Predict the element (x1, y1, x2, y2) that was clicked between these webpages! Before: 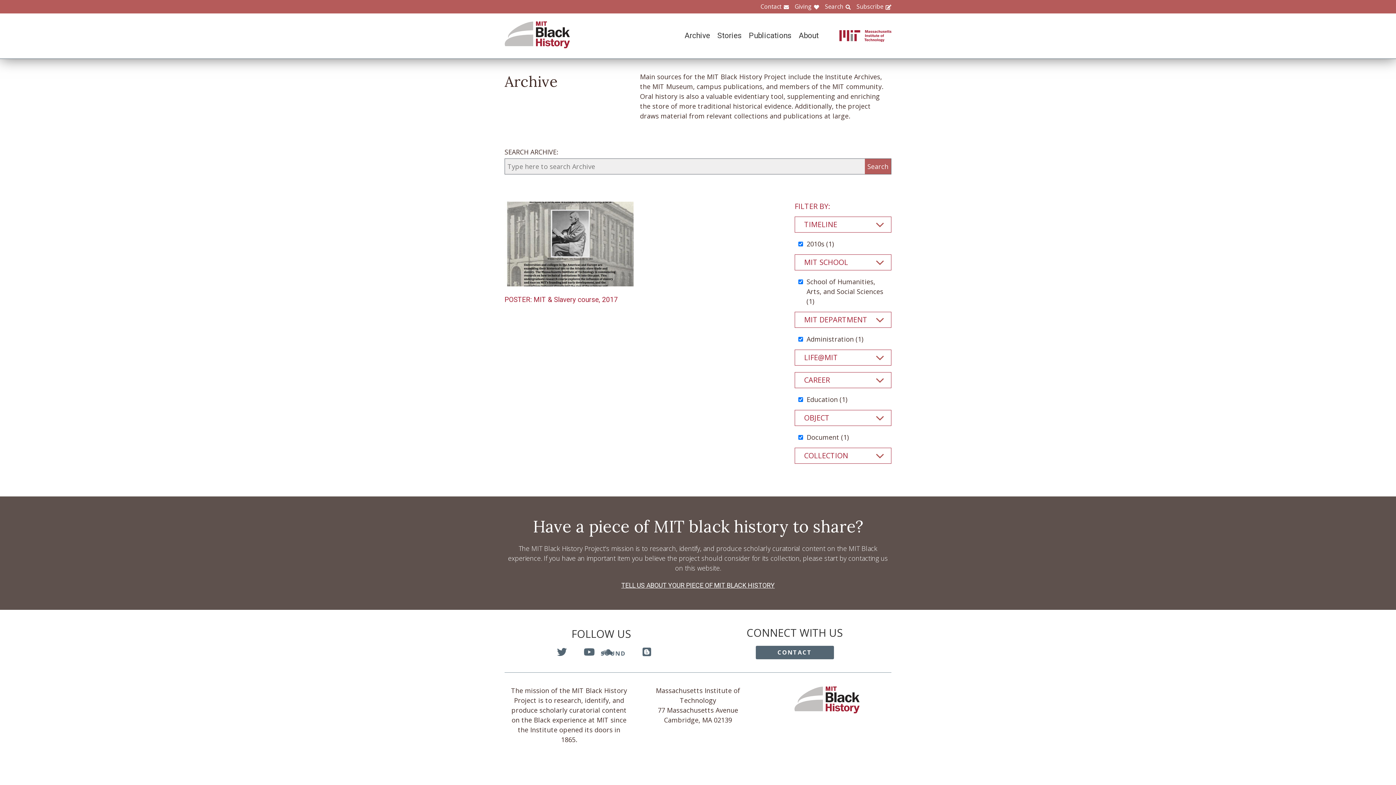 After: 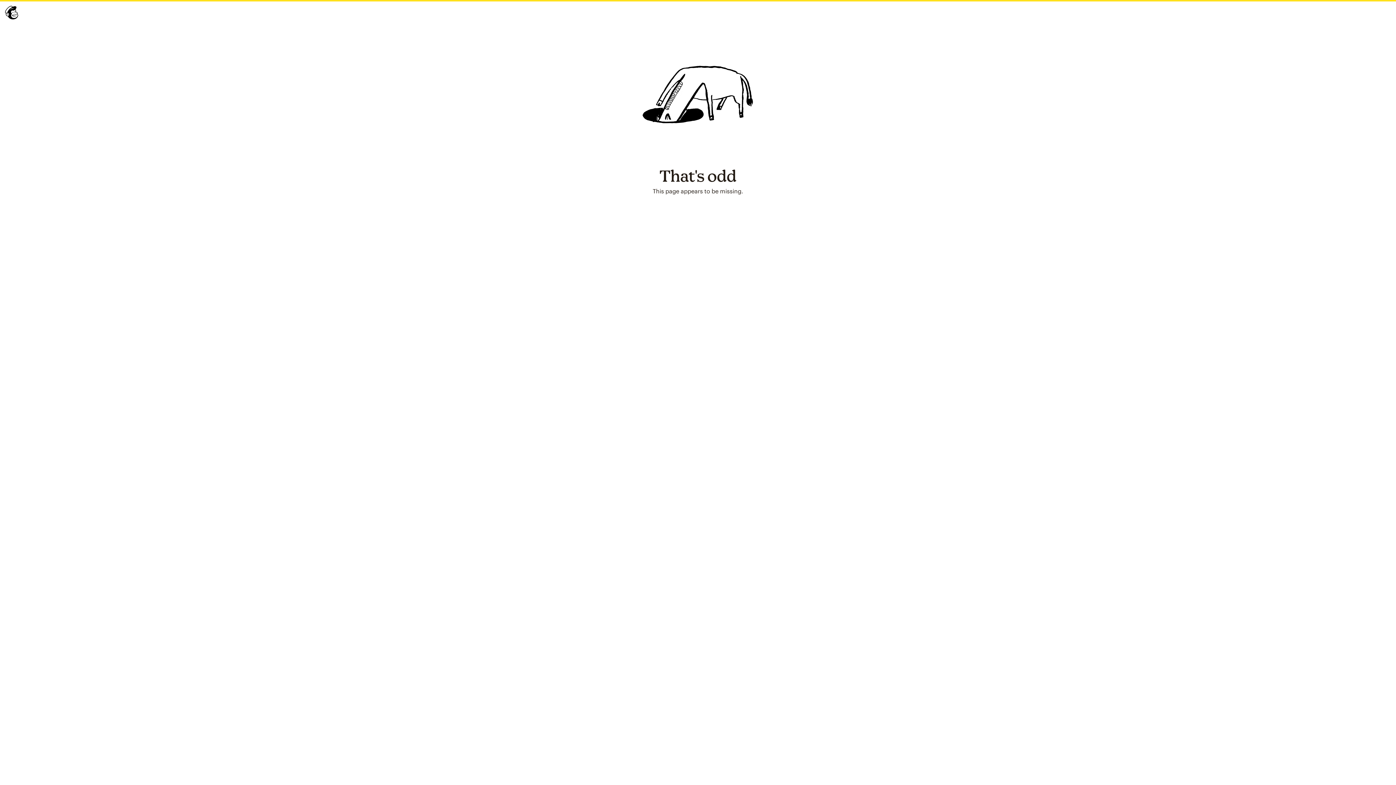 Action: bbox: (850, 2, 891, 10) label: Subscribe